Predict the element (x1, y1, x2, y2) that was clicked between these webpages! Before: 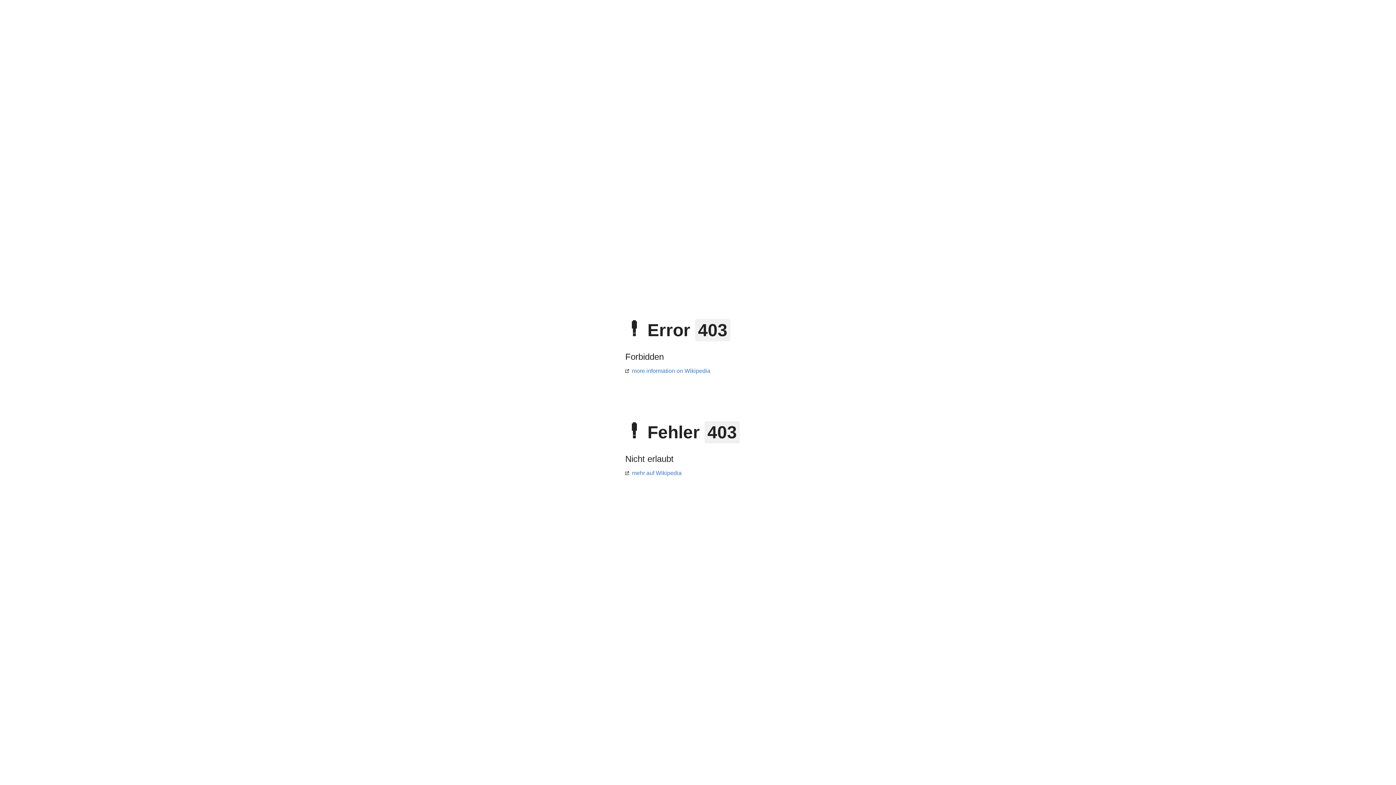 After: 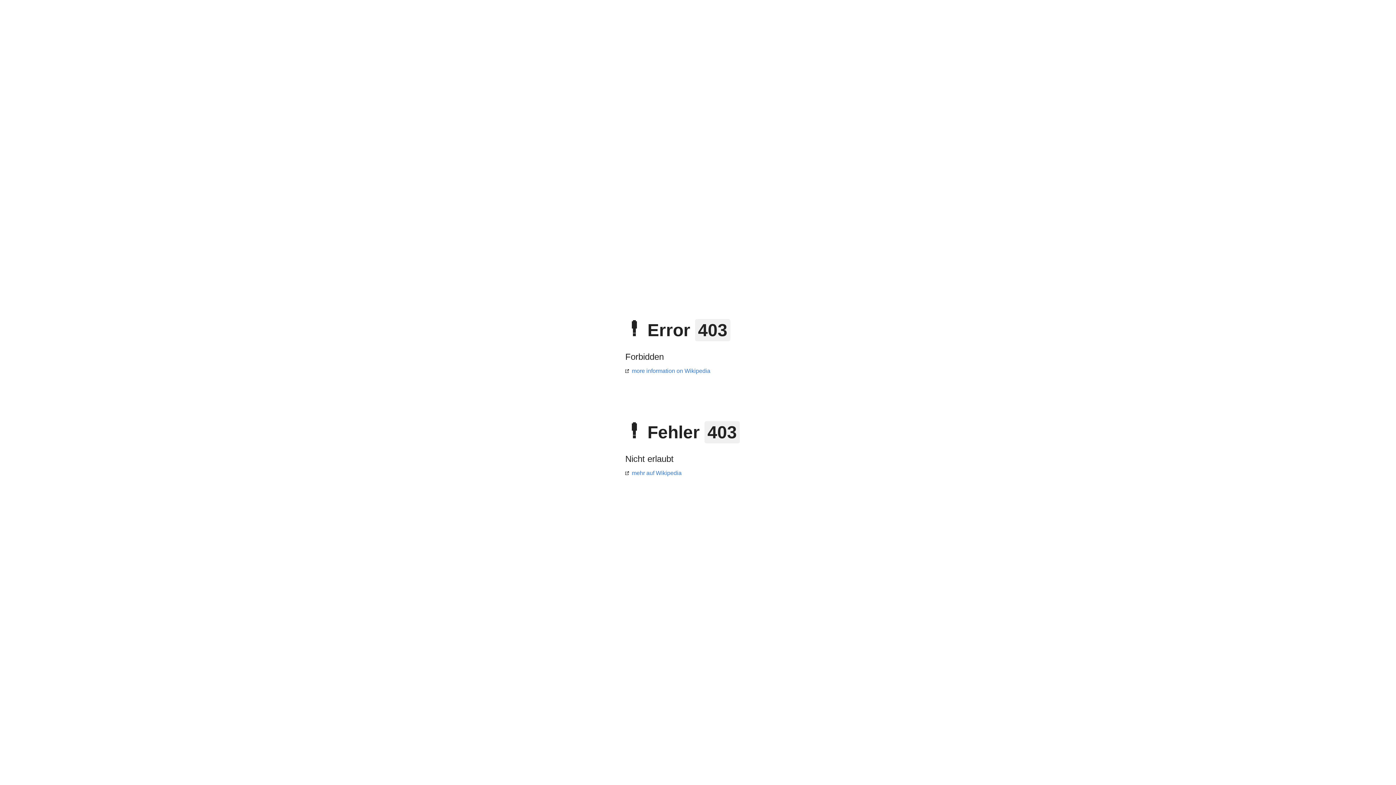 Action: label: mehr auf Wikipedia bbox: (625, 470, 681, 476)